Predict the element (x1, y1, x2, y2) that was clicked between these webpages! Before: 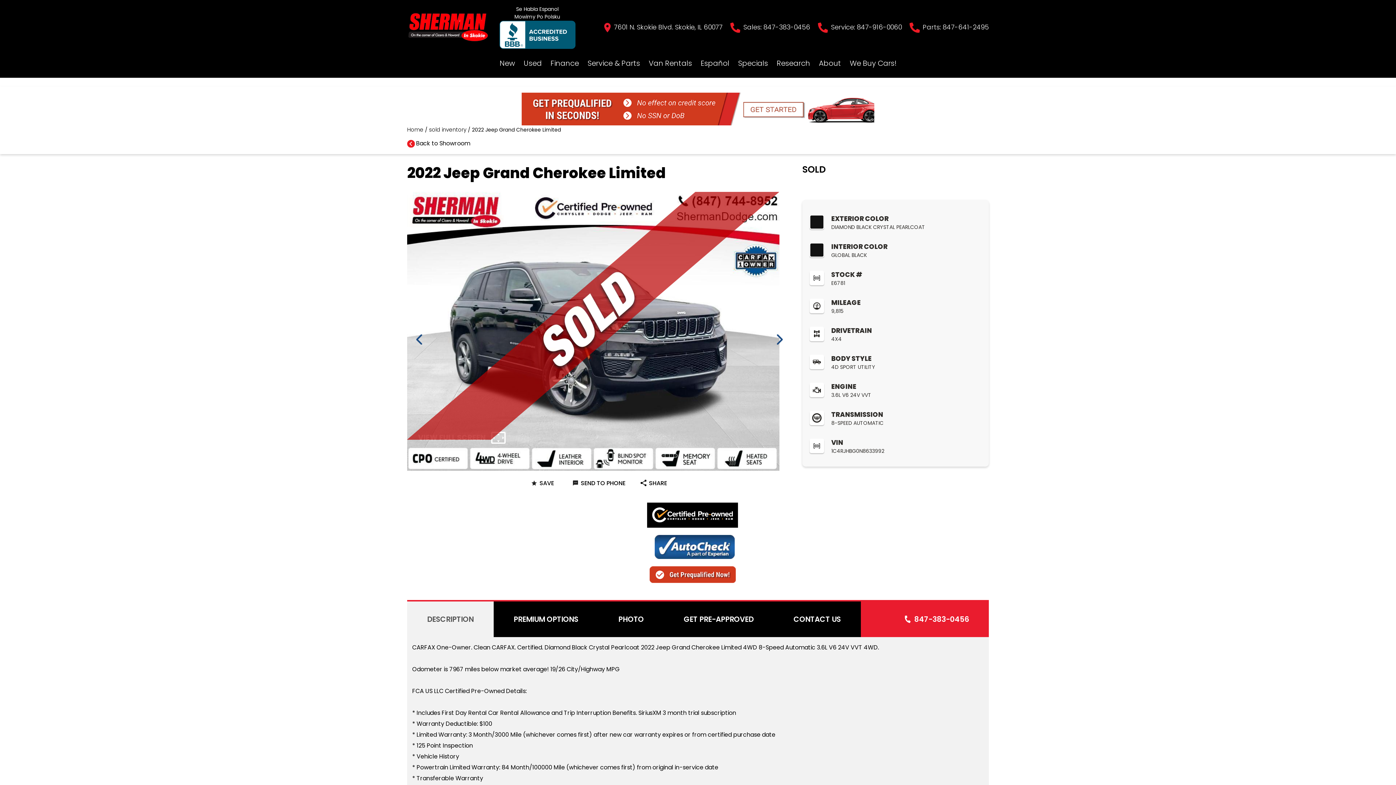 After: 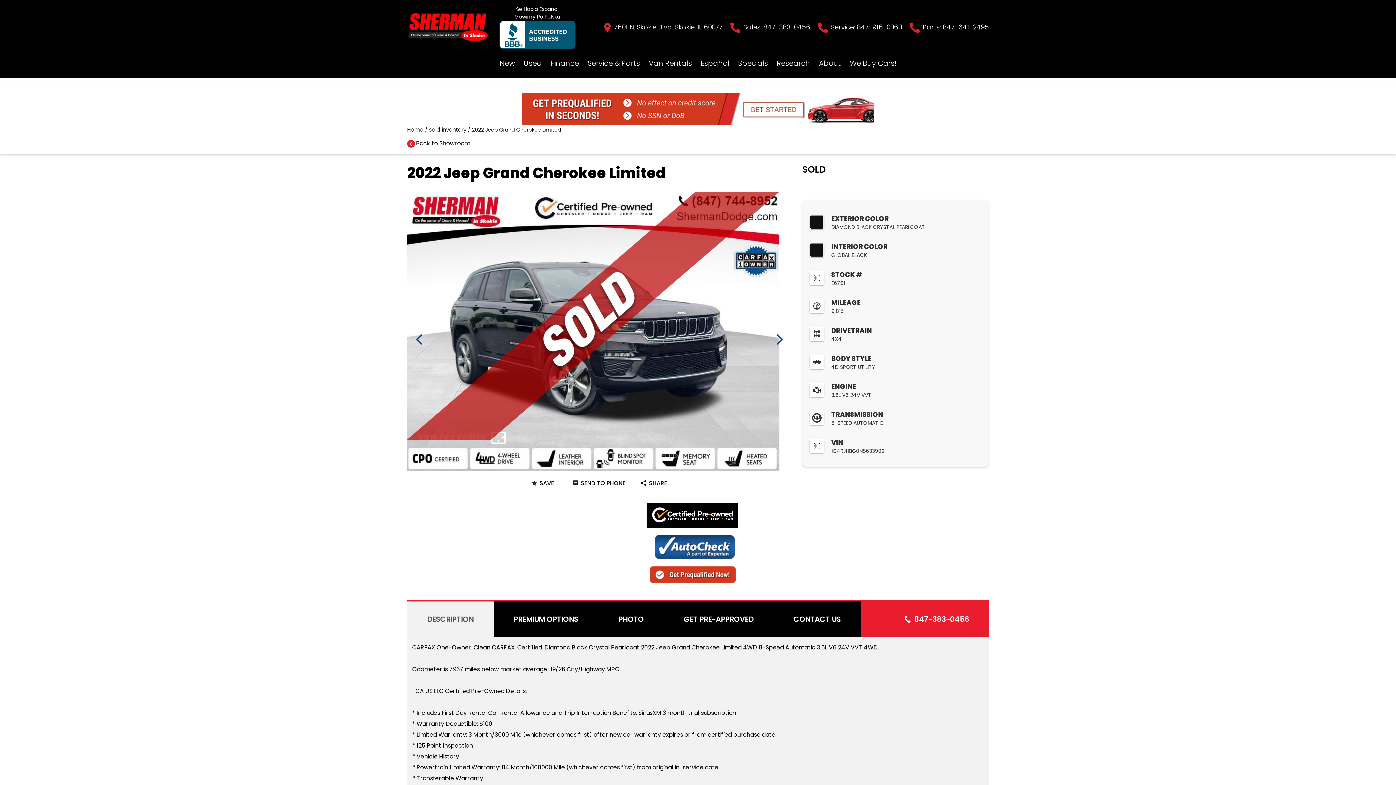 Action: bbox: (818, 22, 902, 31) label:  Service: 847-916-0060